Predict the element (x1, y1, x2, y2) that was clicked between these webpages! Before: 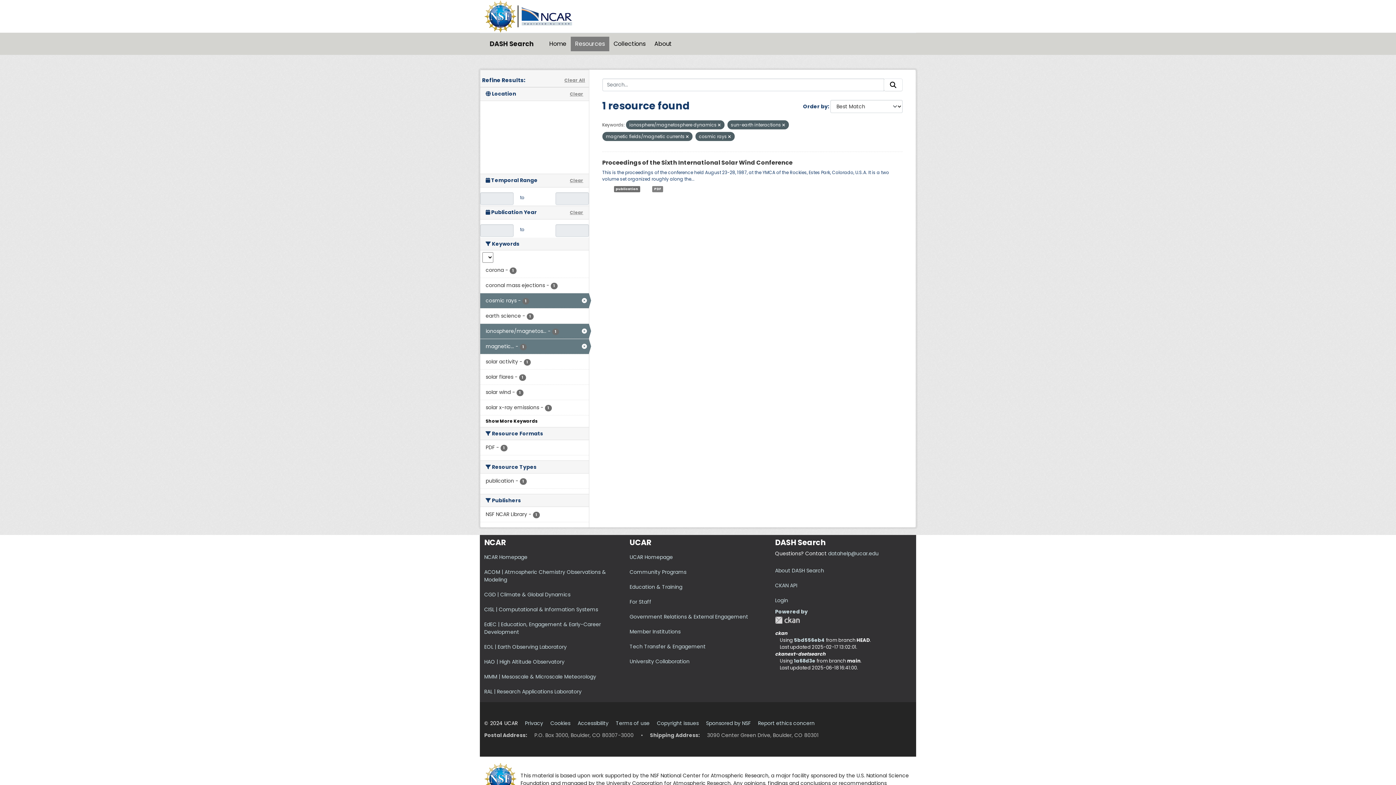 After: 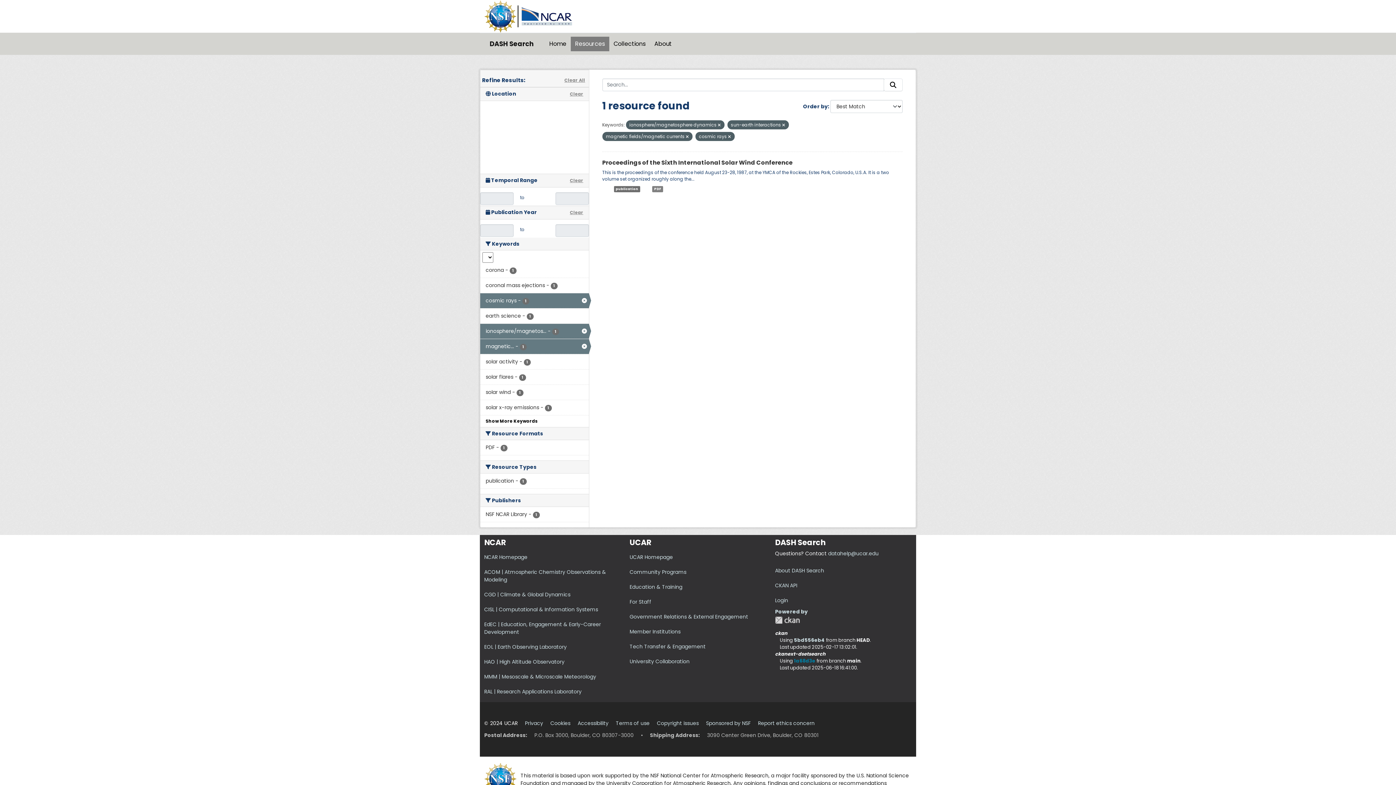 Action: label: 1a68d3e bbox: (794, 657, 815, 664)